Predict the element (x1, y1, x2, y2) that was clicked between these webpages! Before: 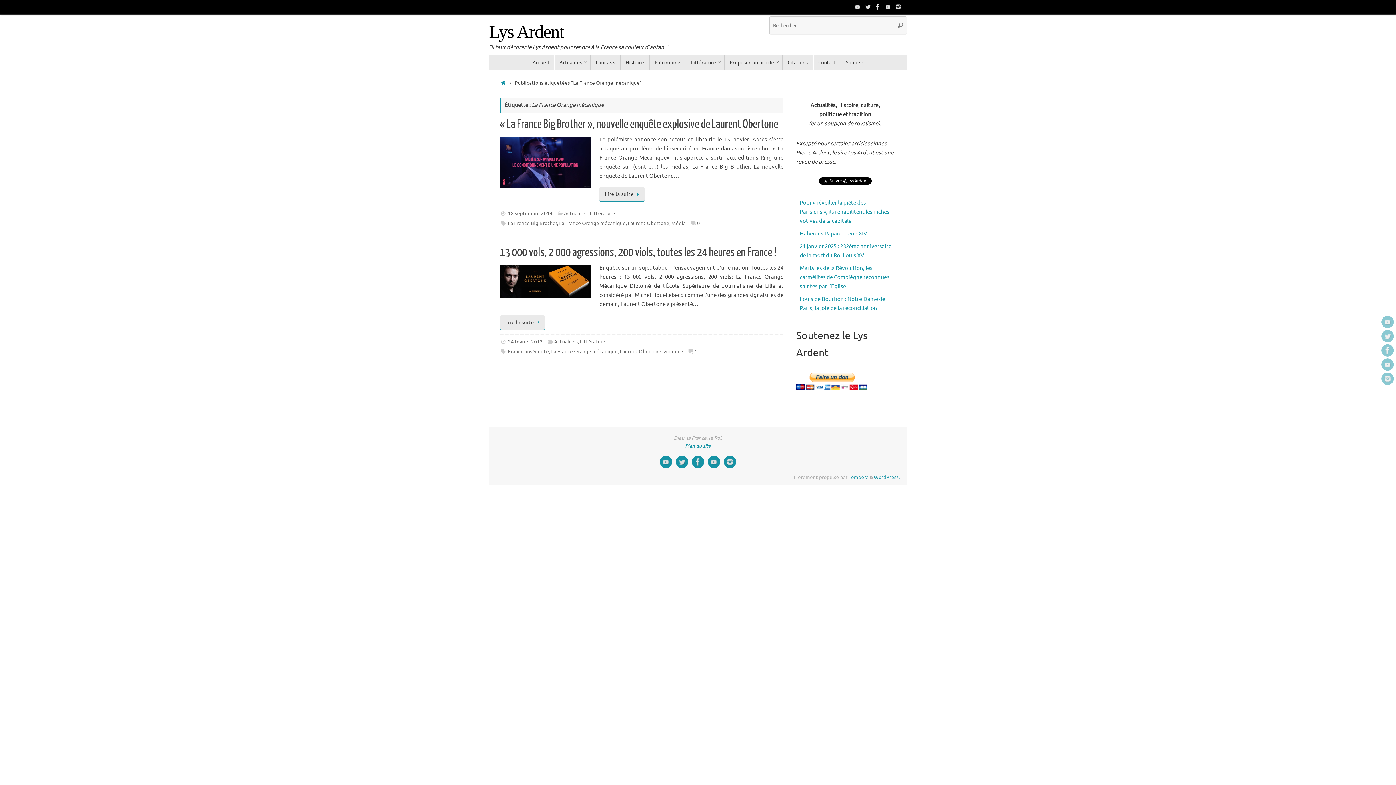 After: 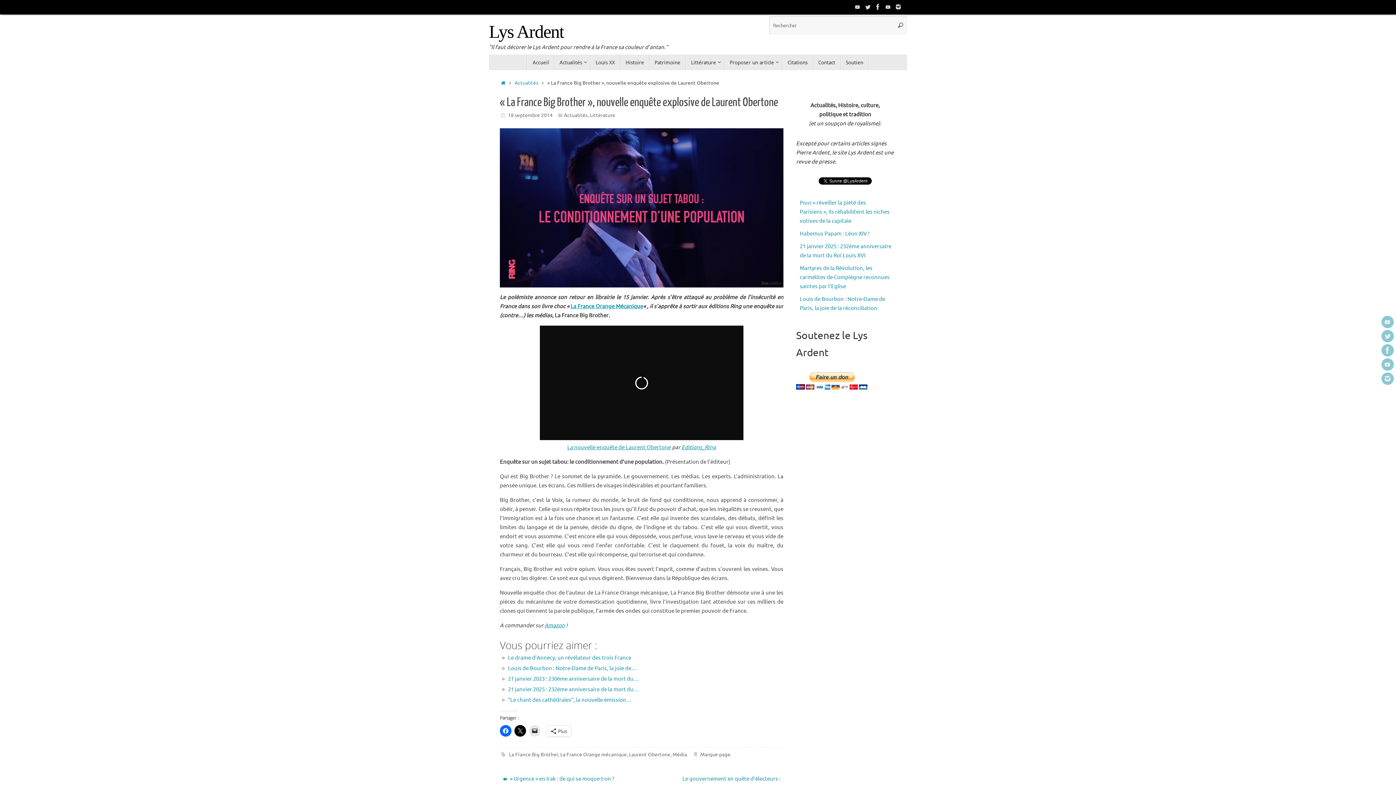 Action: bbox: (508, 210, 552, 216) label: 18 septembre 2014